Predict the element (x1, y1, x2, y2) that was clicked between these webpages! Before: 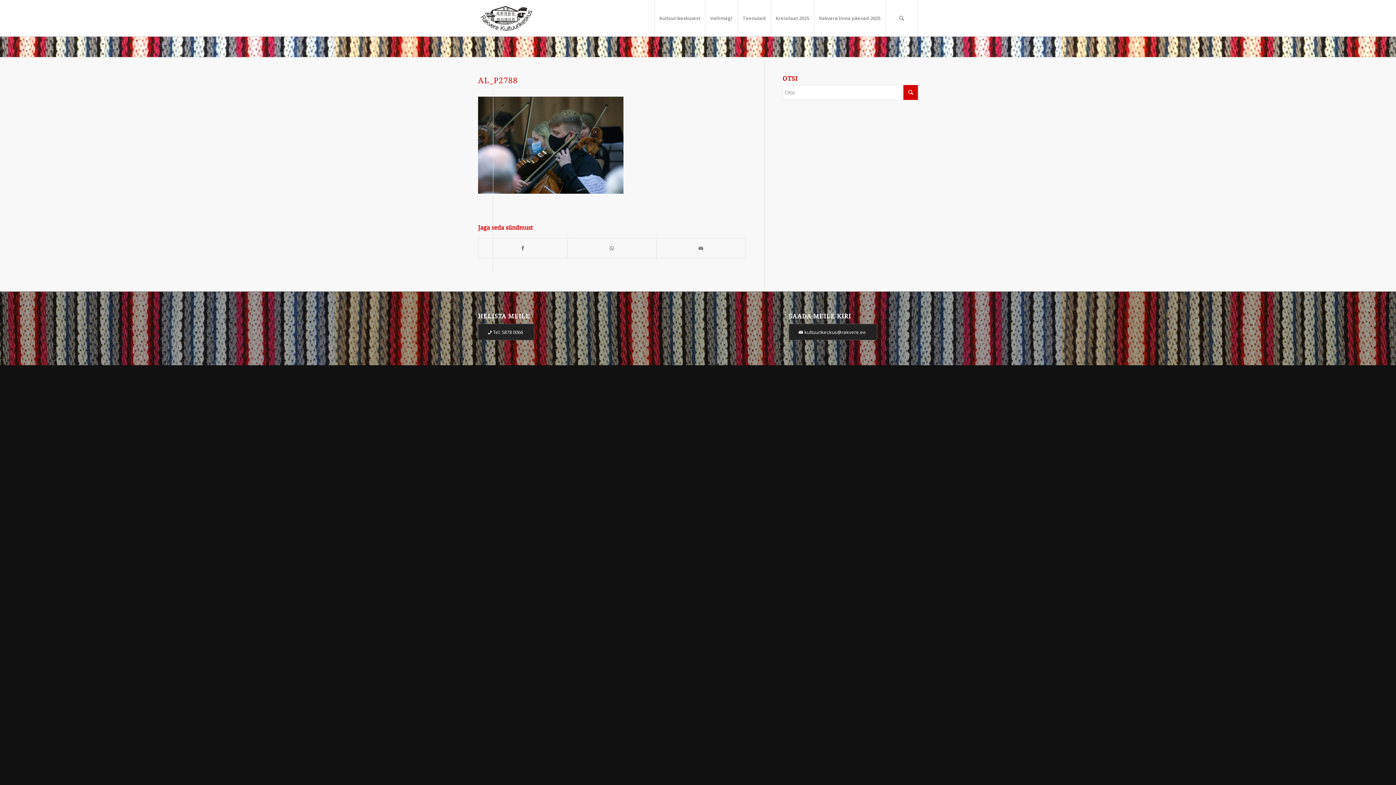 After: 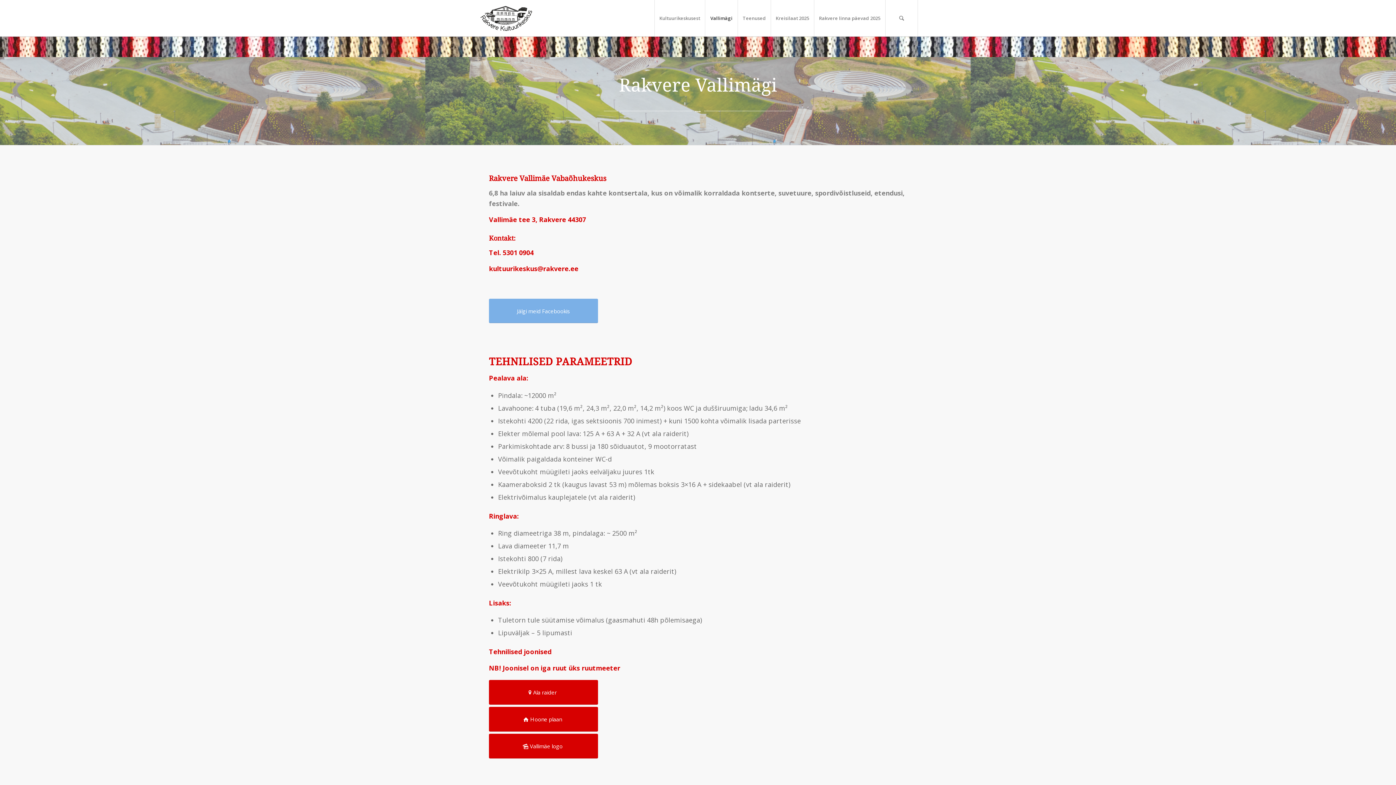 Action: label: Vallimägi bbox: (705, 0, 737, 36)